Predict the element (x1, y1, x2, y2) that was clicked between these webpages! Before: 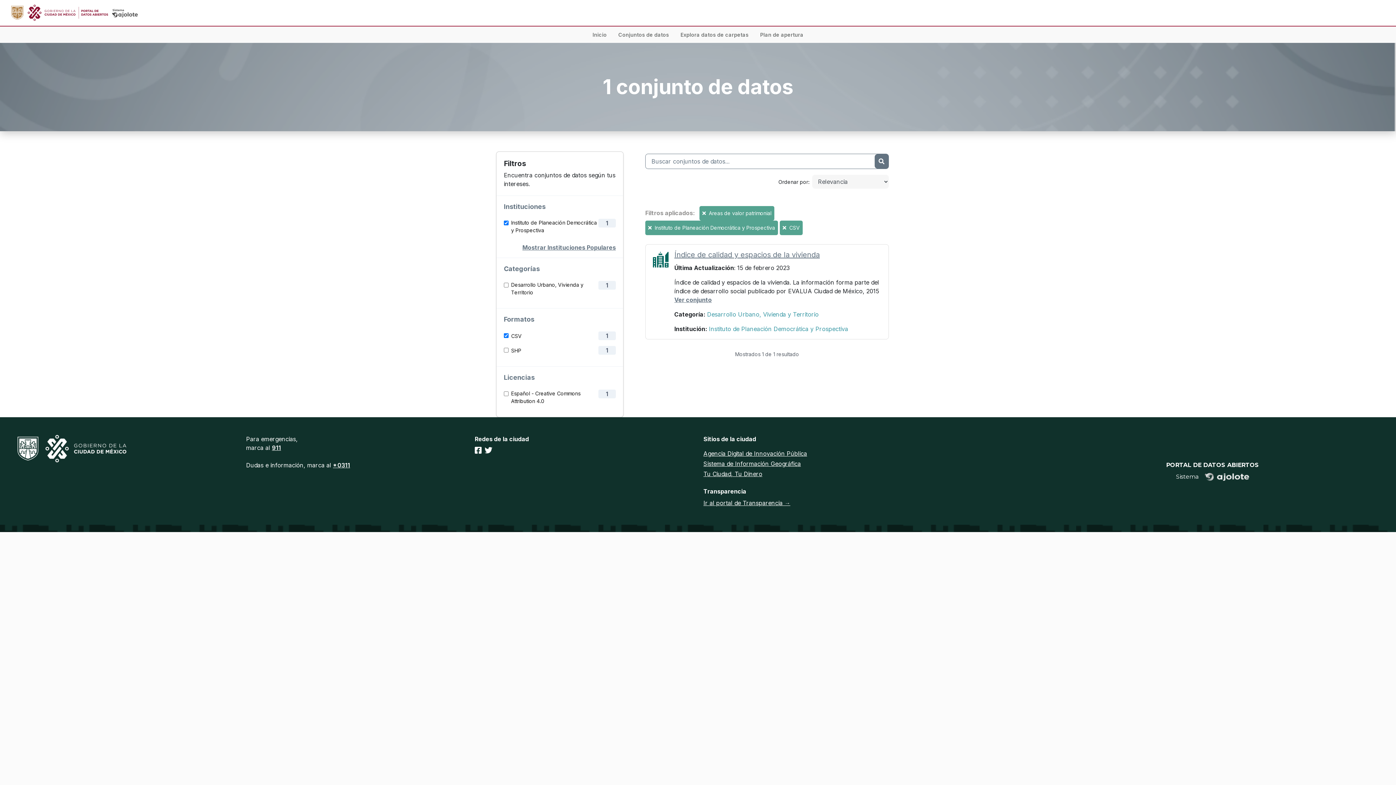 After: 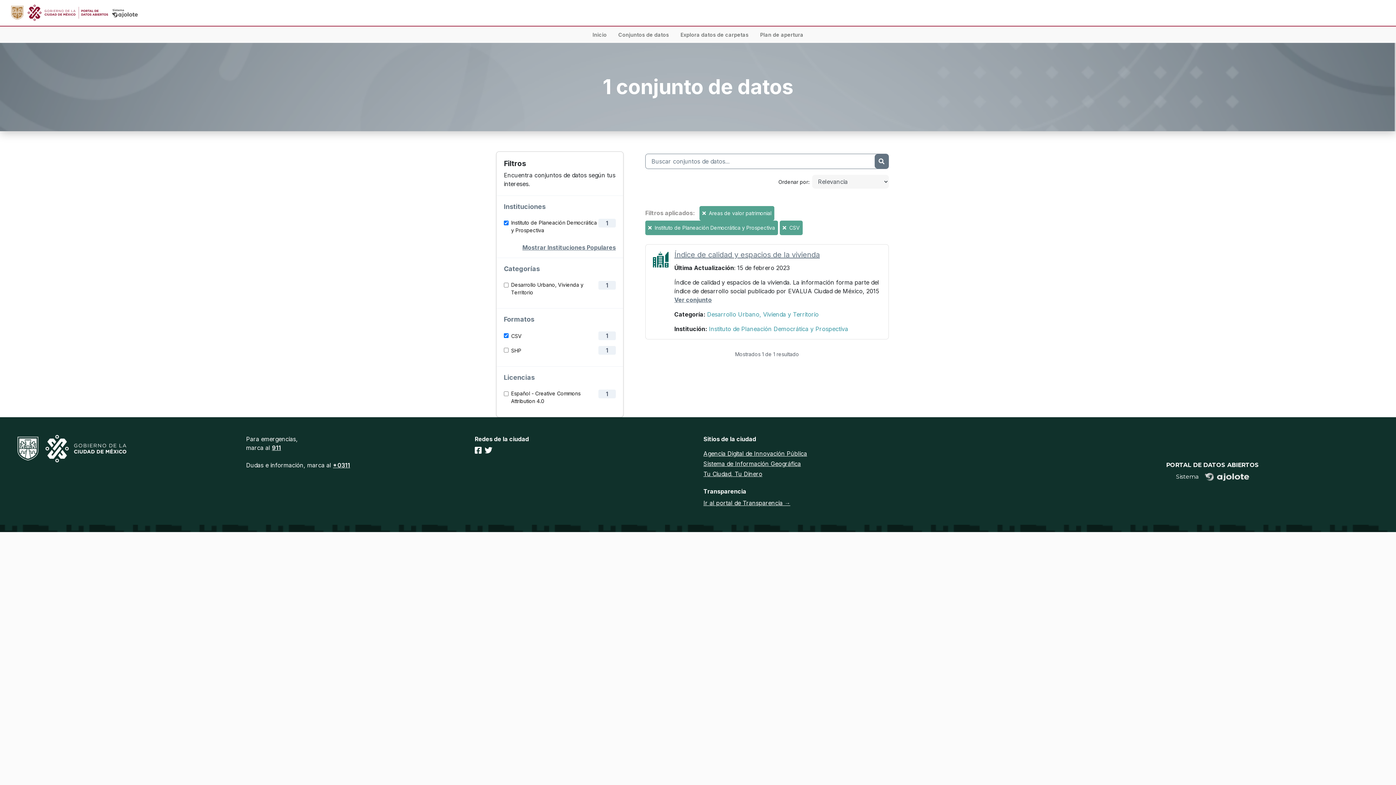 Action: bbox: (484, 446, 492, 455)